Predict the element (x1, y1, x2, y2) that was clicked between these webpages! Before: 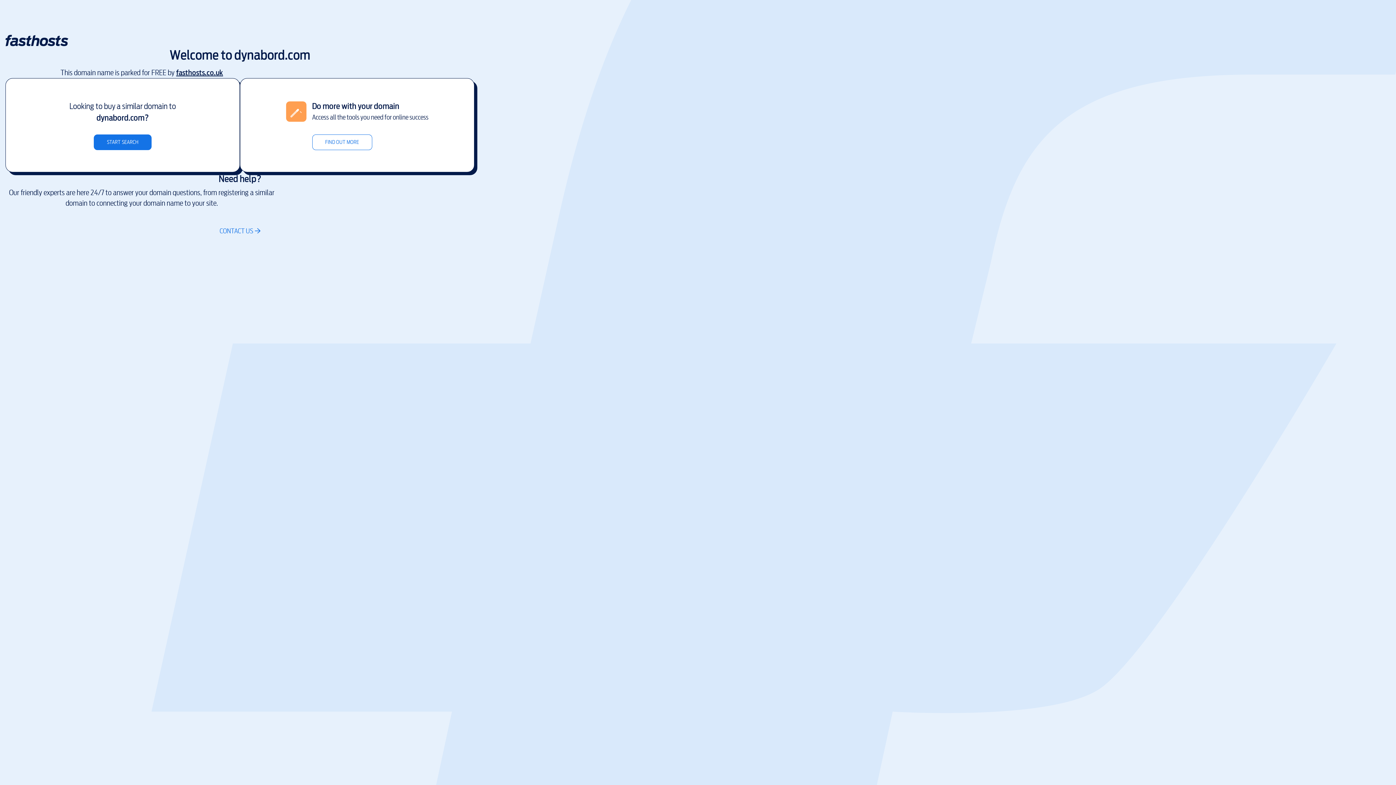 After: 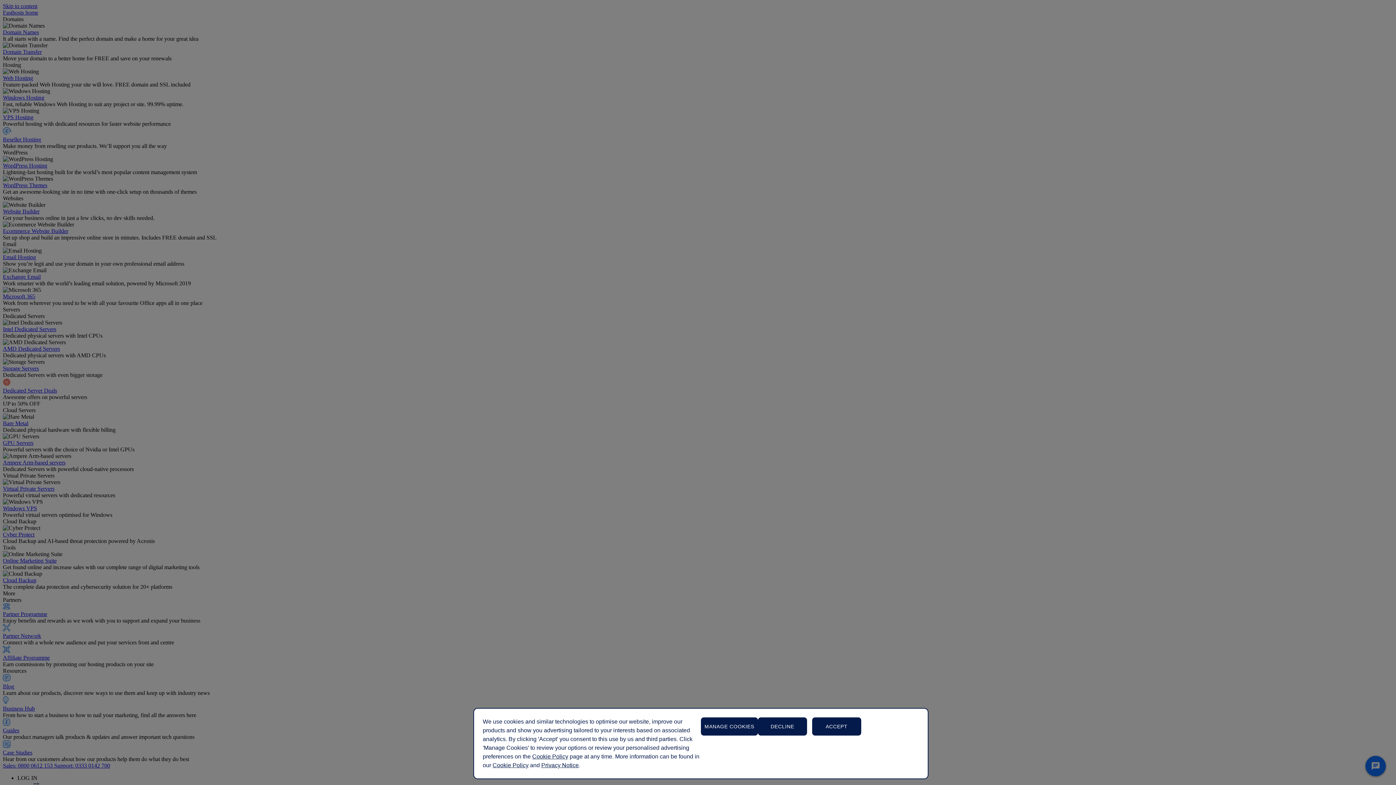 Action: label: fasthosts.co.uk bbox: (176, 67, 223, 78)